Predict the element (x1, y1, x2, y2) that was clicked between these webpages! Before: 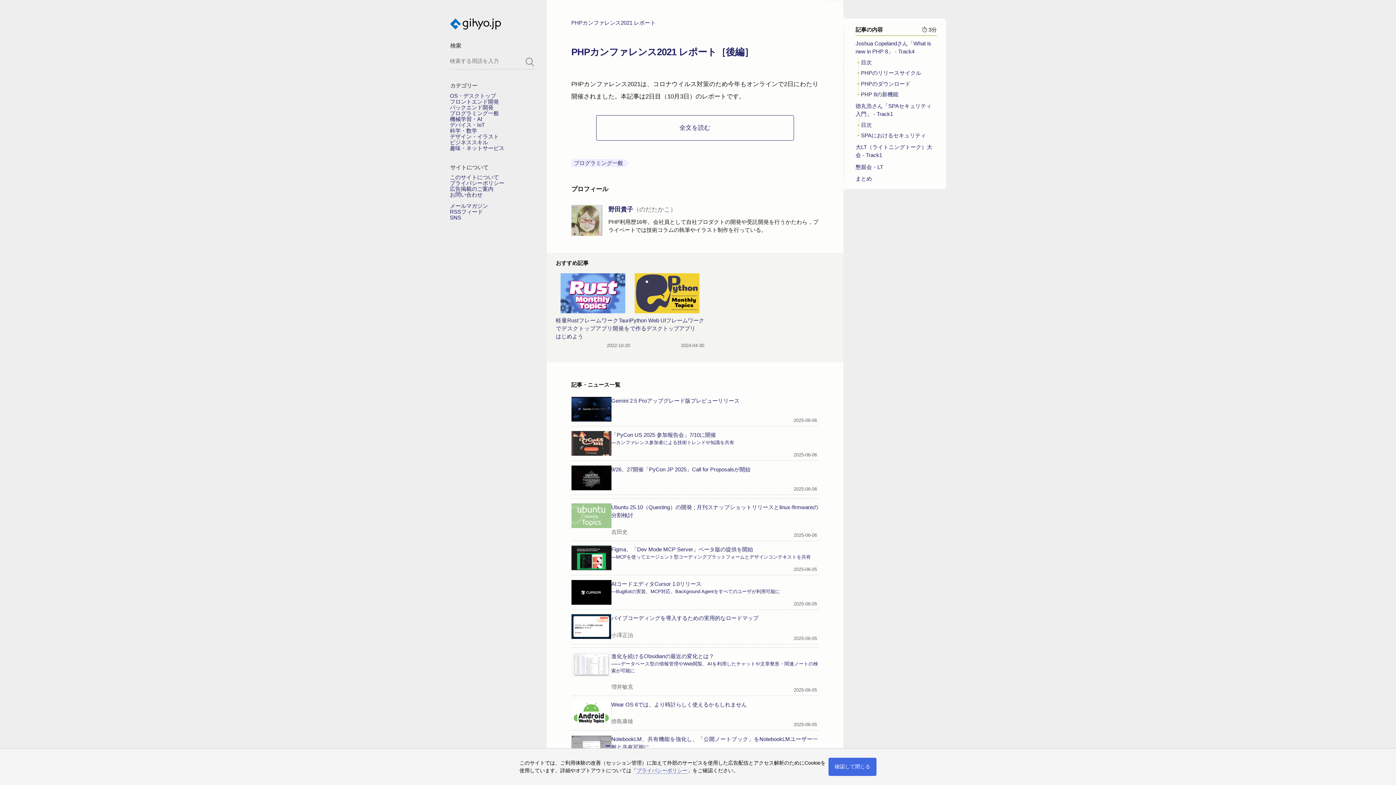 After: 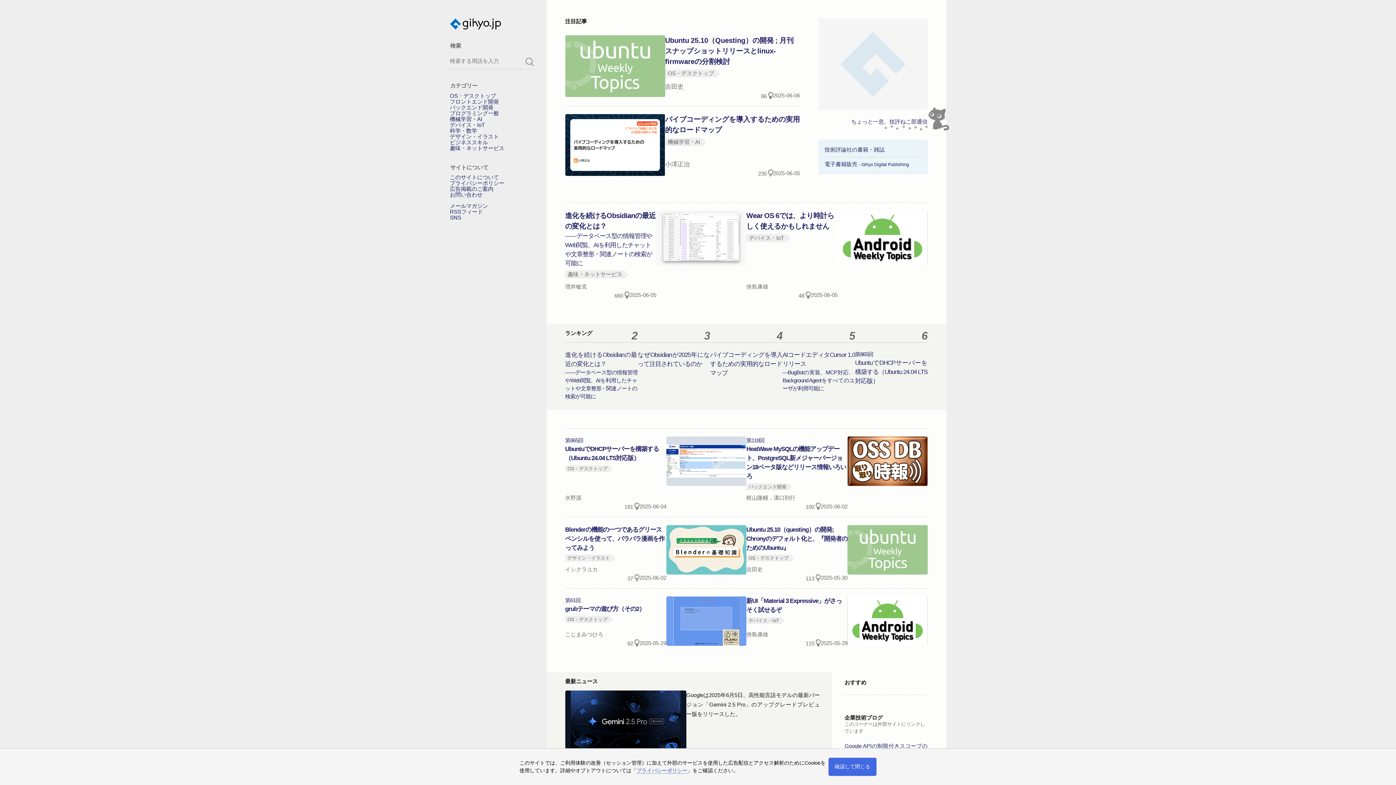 Action: bbox: (450, 18, 501, 29)